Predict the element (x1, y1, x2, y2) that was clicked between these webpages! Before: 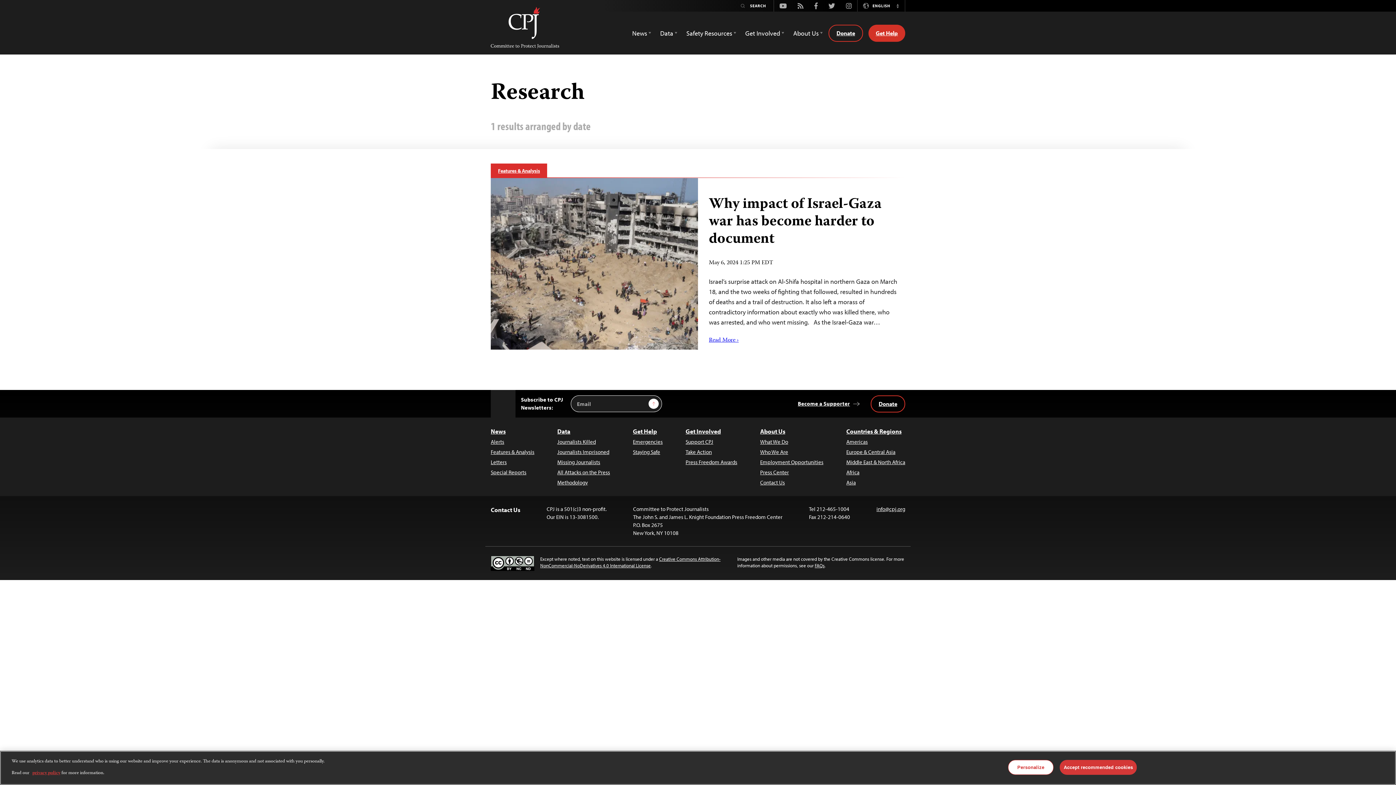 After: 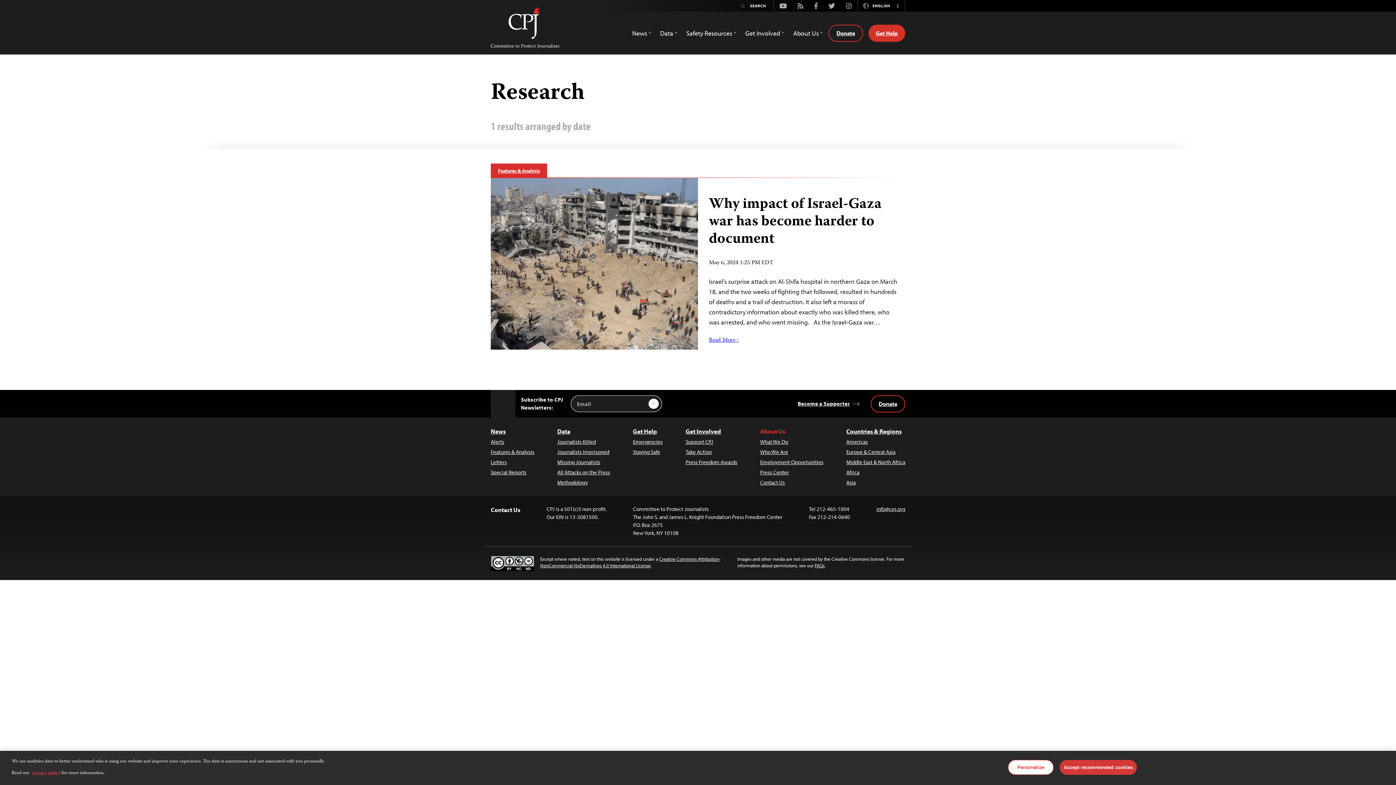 Action: bbox: (760, 426, 823, 436) label: About Us